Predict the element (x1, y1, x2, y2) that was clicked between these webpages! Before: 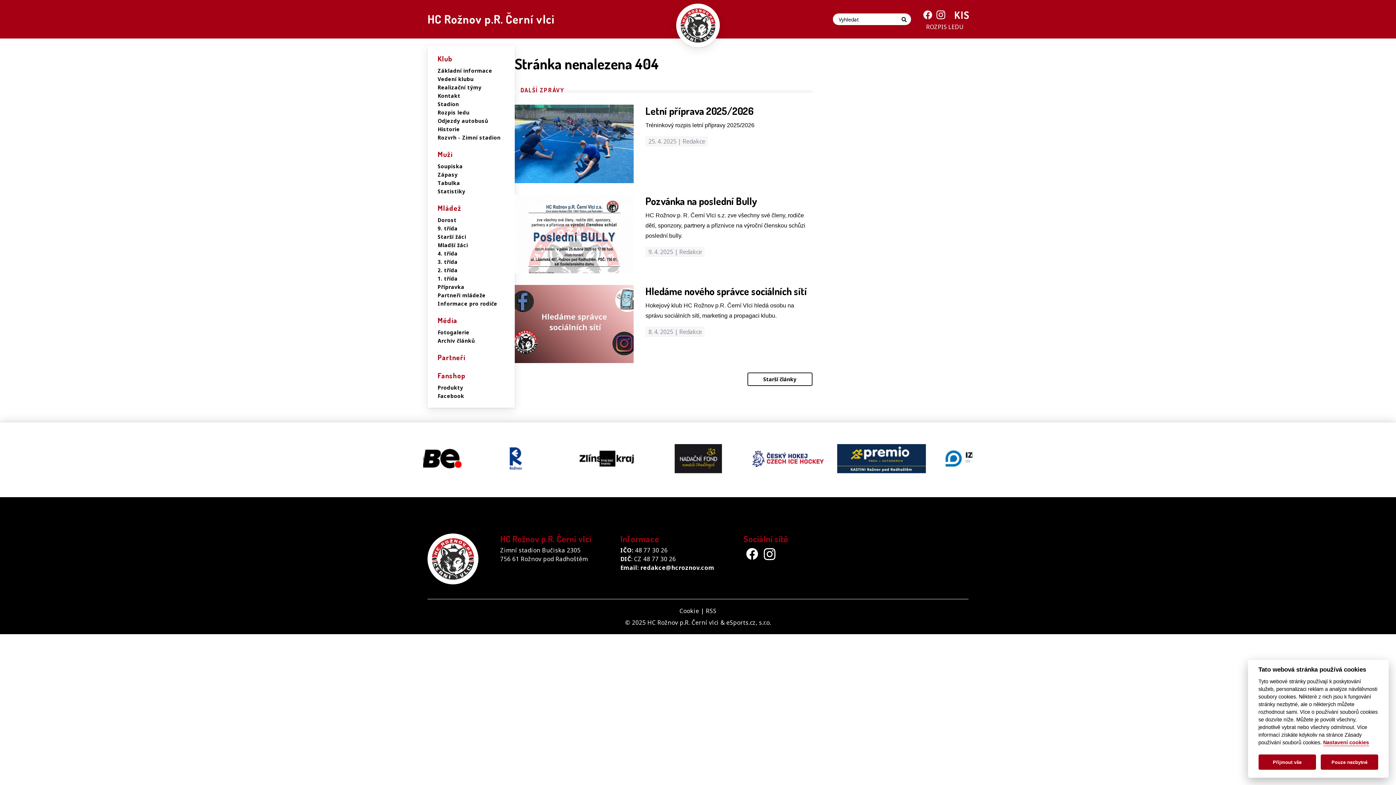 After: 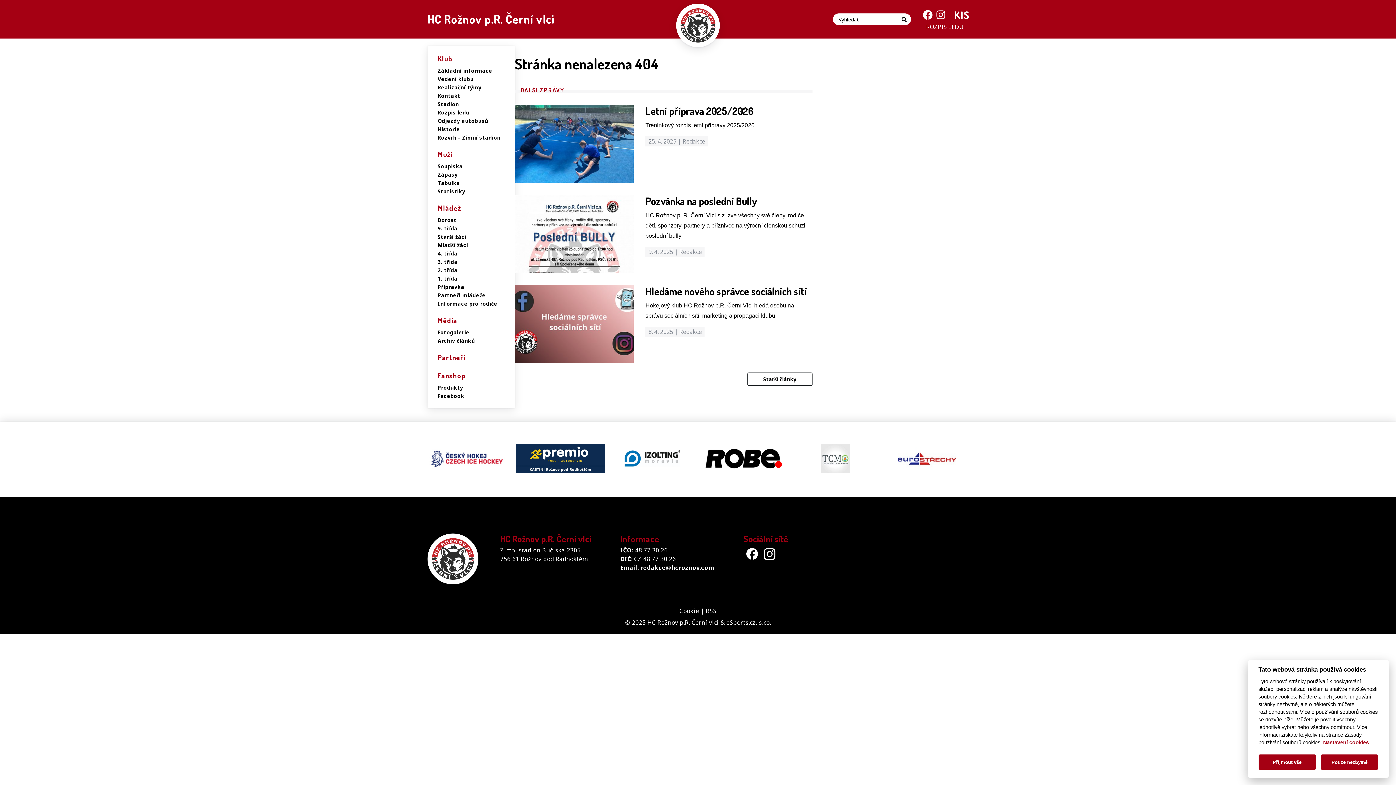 Action: bbox: (923, 10, 932, 19)